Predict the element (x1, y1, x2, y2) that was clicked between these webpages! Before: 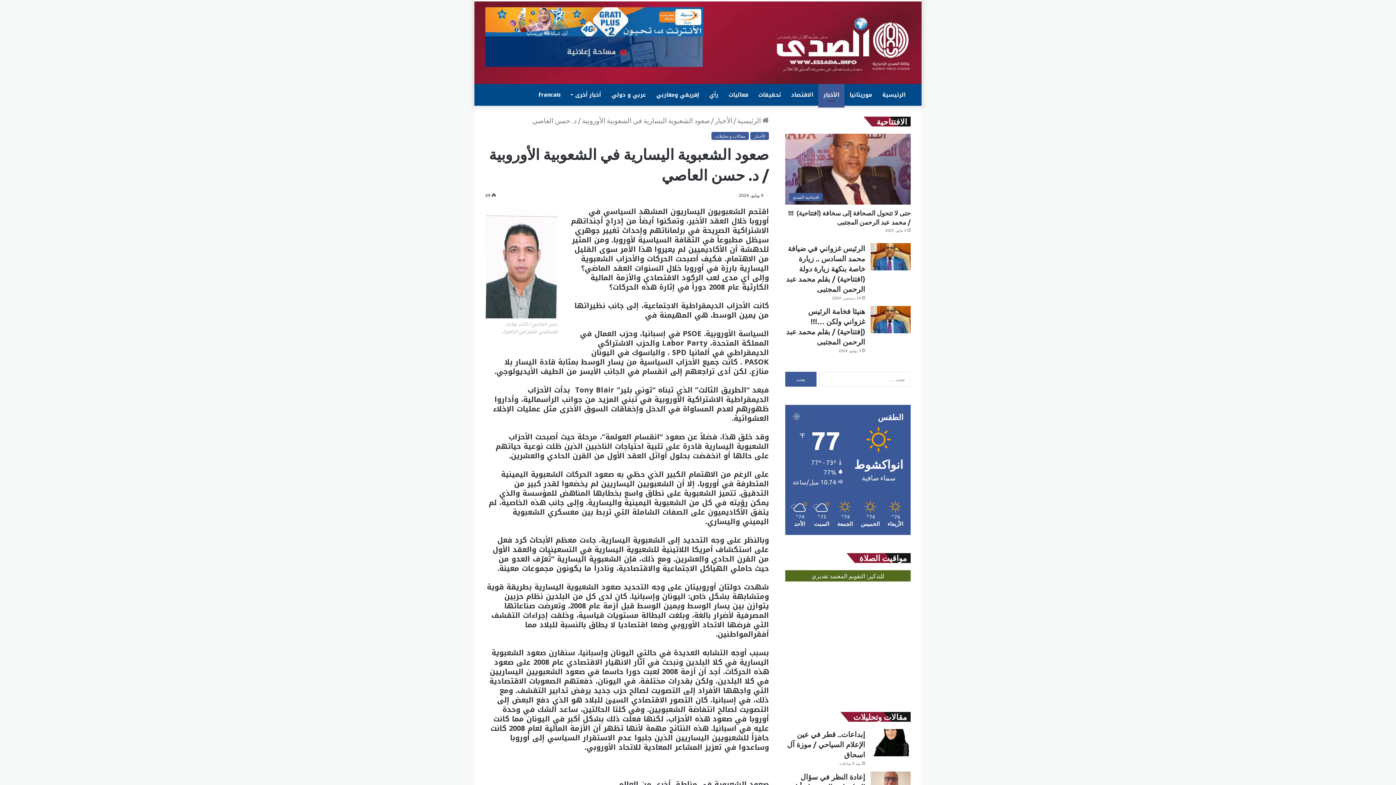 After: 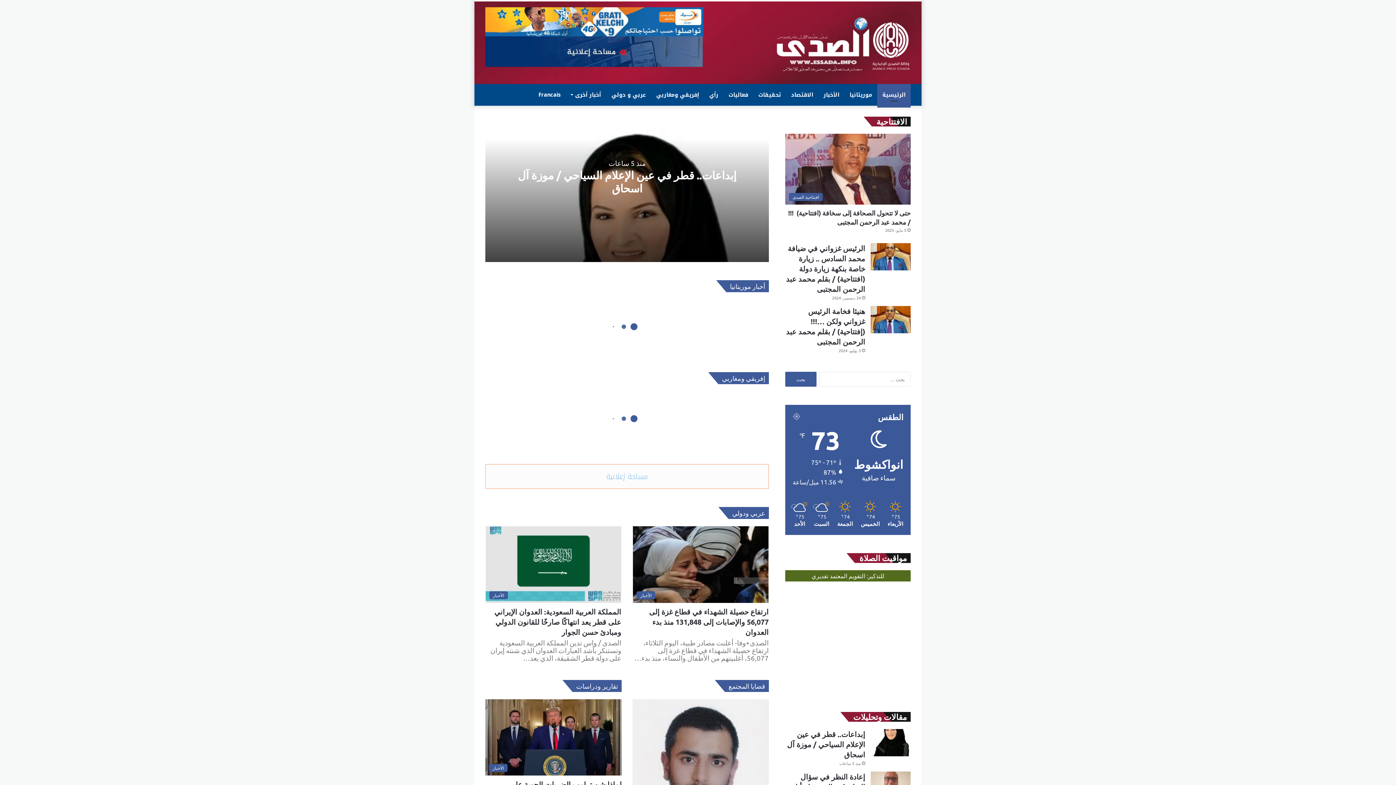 Action: label: الرئيسية bbox: (877, 84, 910, 105)